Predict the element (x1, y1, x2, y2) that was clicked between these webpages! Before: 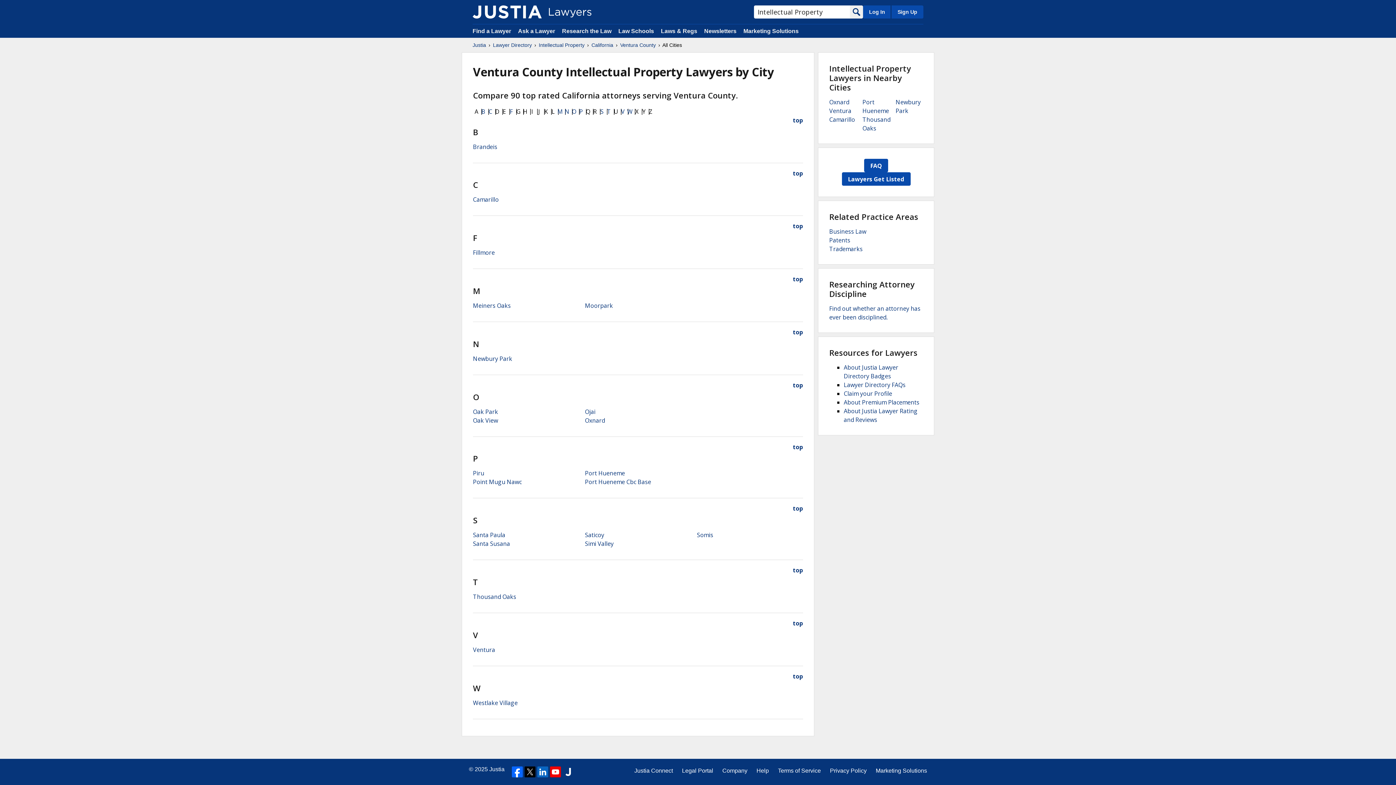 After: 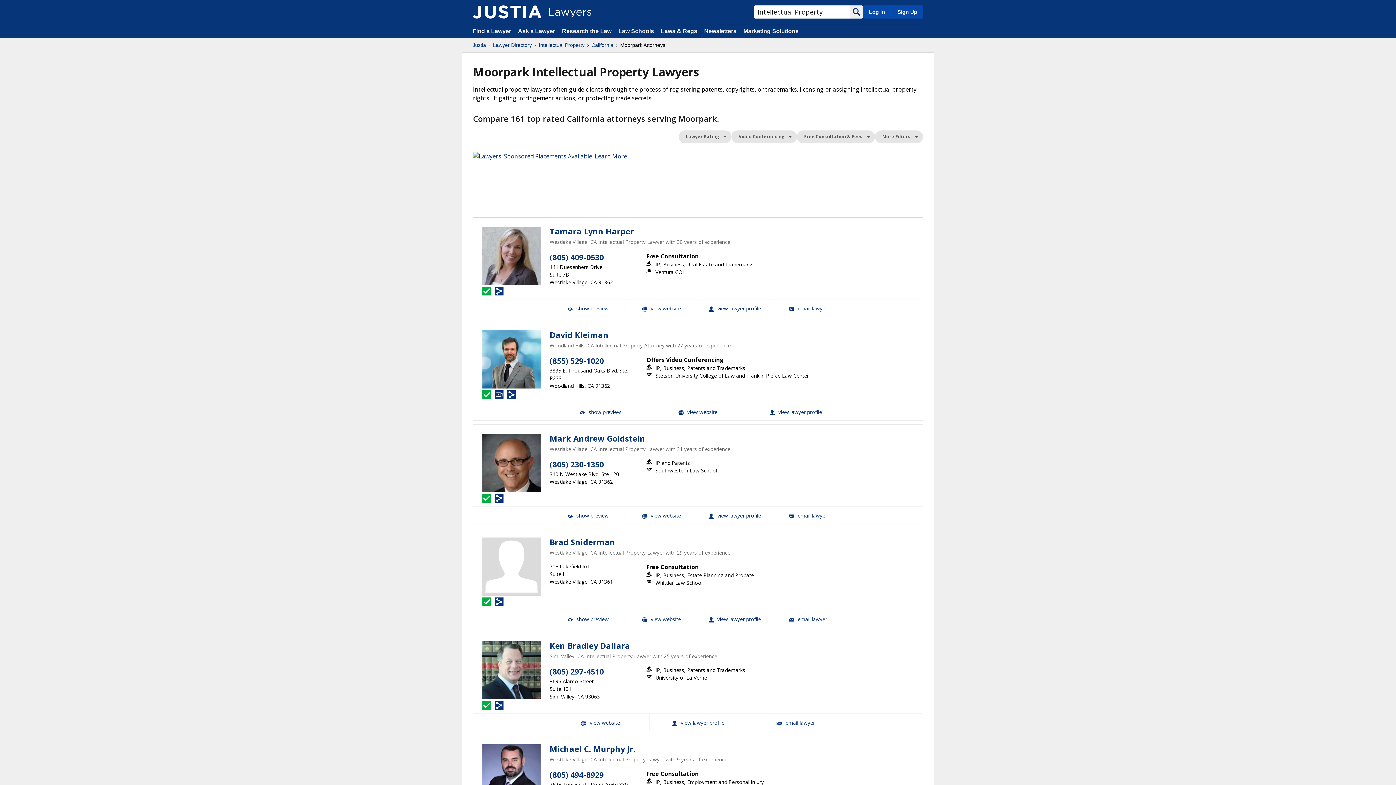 Action: label: Moorpark bbox: (585, 301, 613, 309)